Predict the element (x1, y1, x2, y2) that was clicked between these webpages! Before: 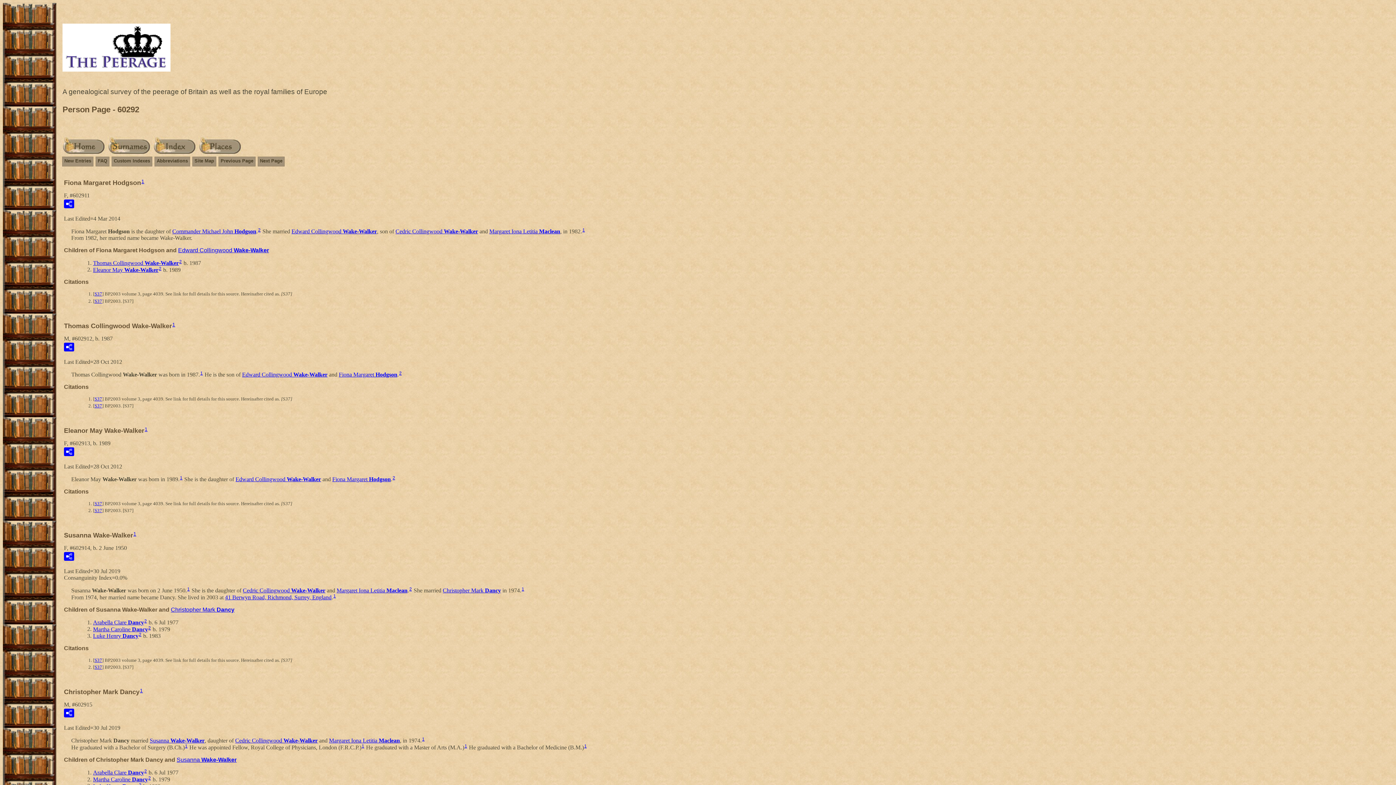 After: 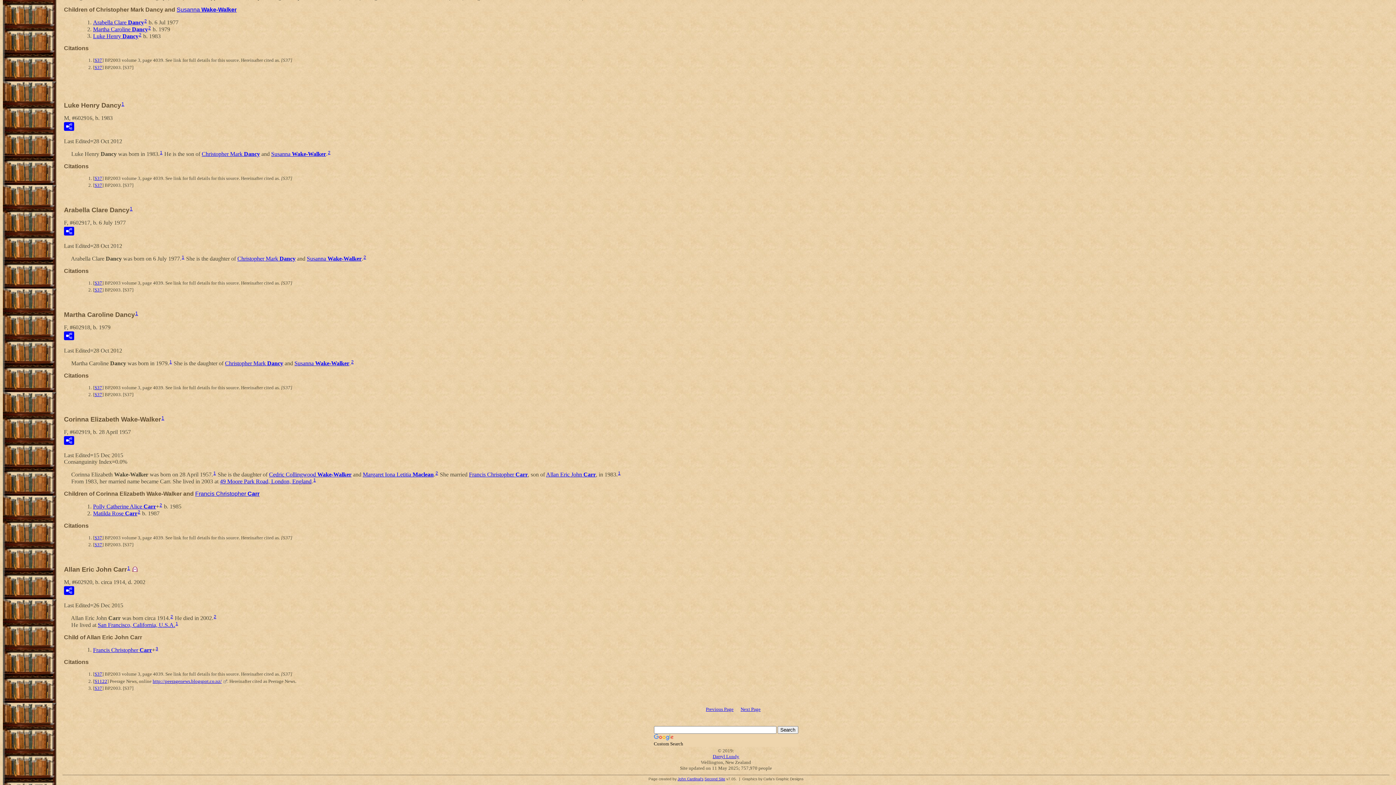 Action: label: 1 bbox: (361, 744, 364, 749)